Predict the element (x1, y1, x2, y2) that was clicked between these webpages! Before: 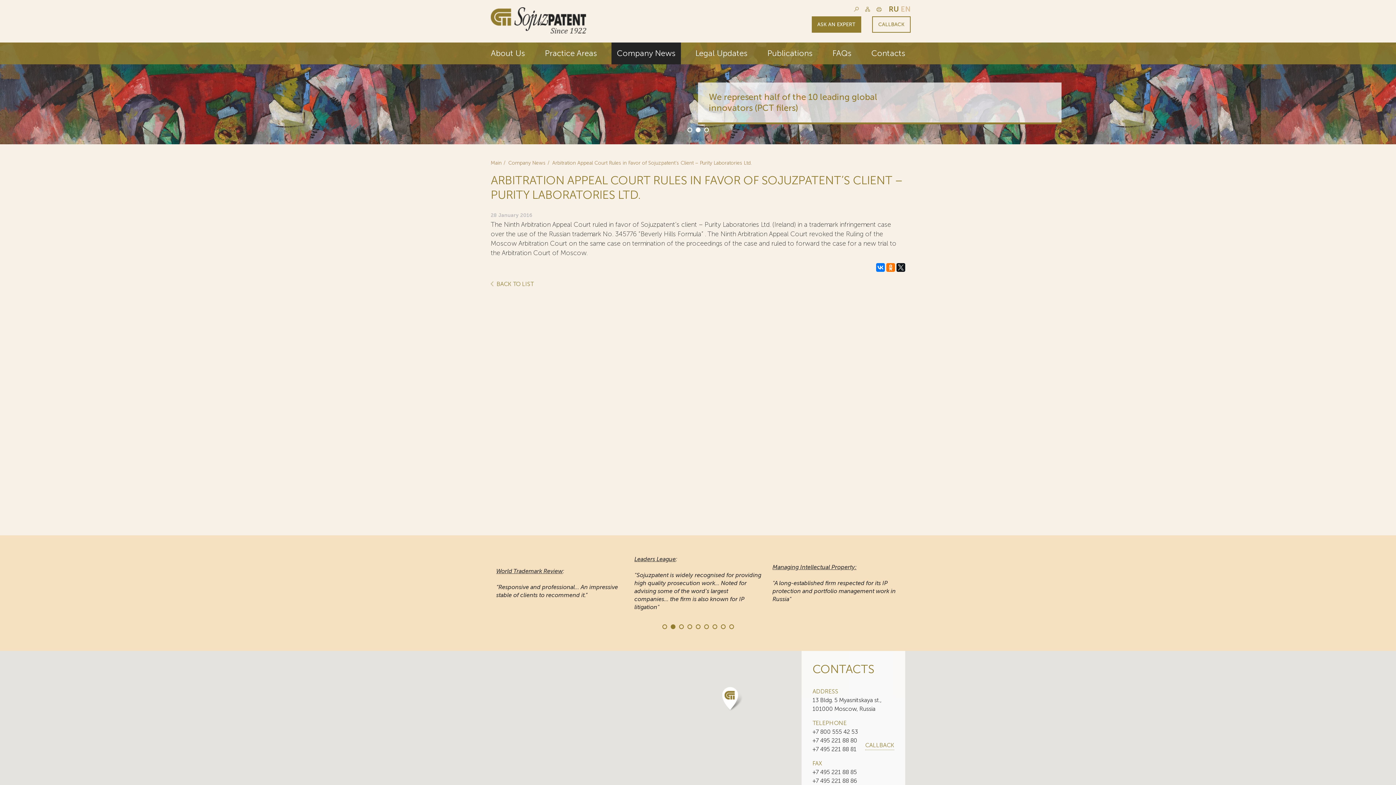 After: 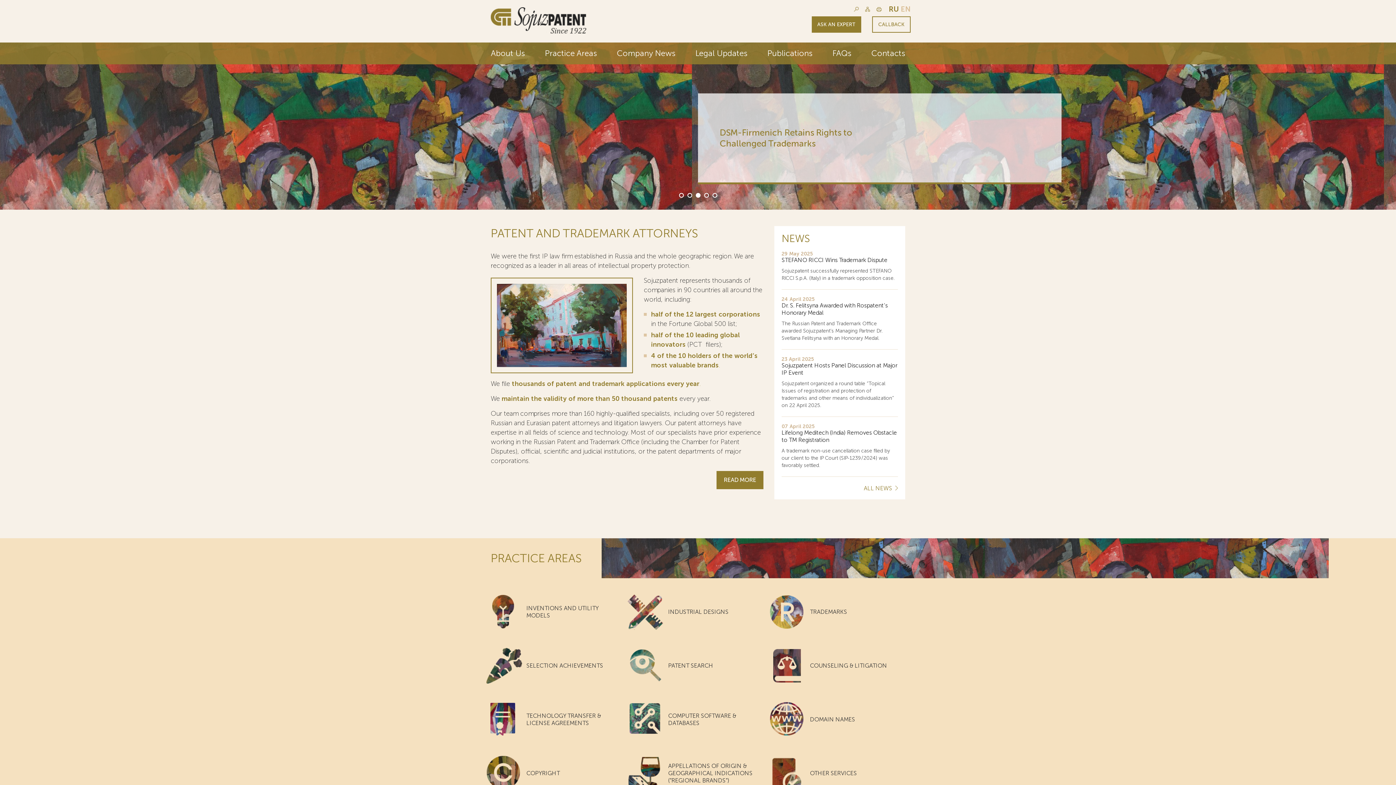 Action: label: Main bbox: (490, 160, 501, 165)